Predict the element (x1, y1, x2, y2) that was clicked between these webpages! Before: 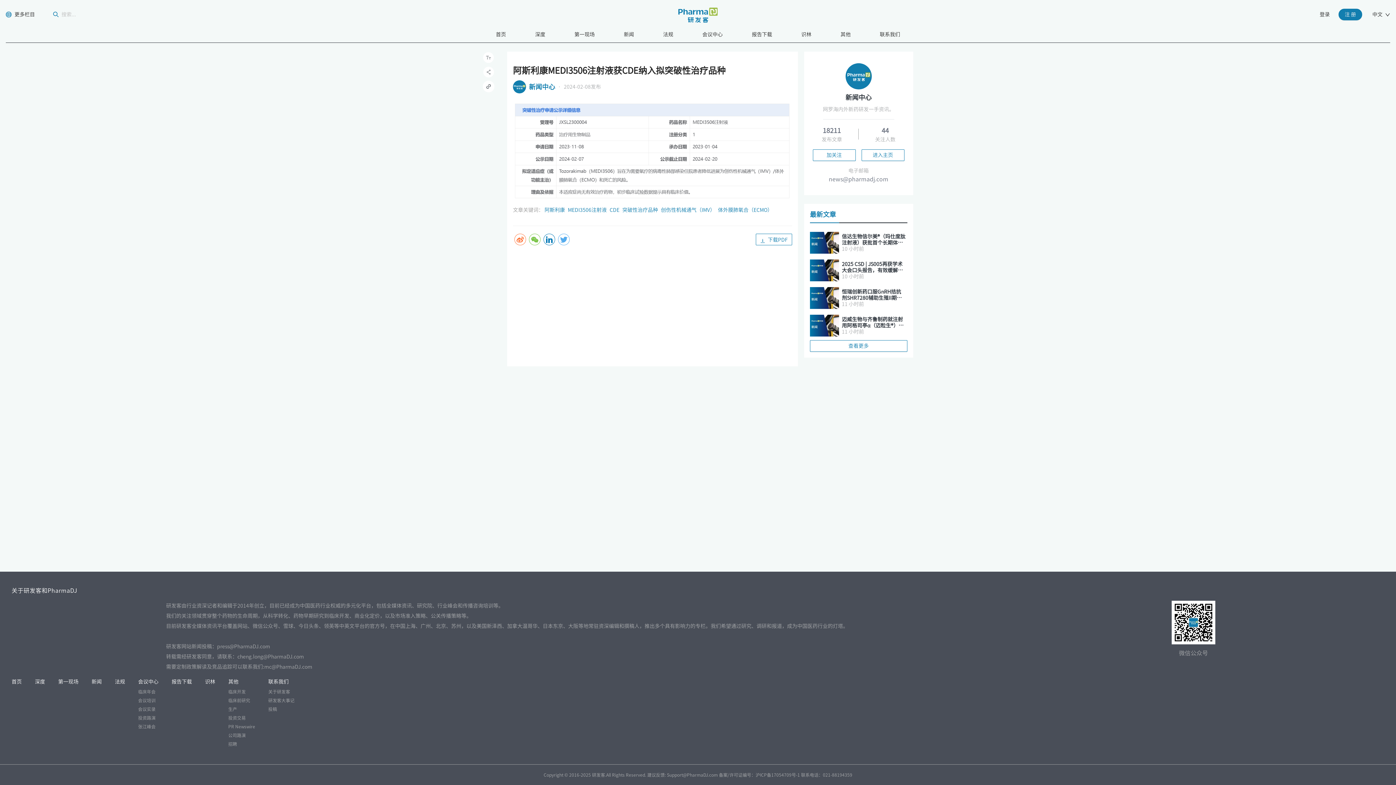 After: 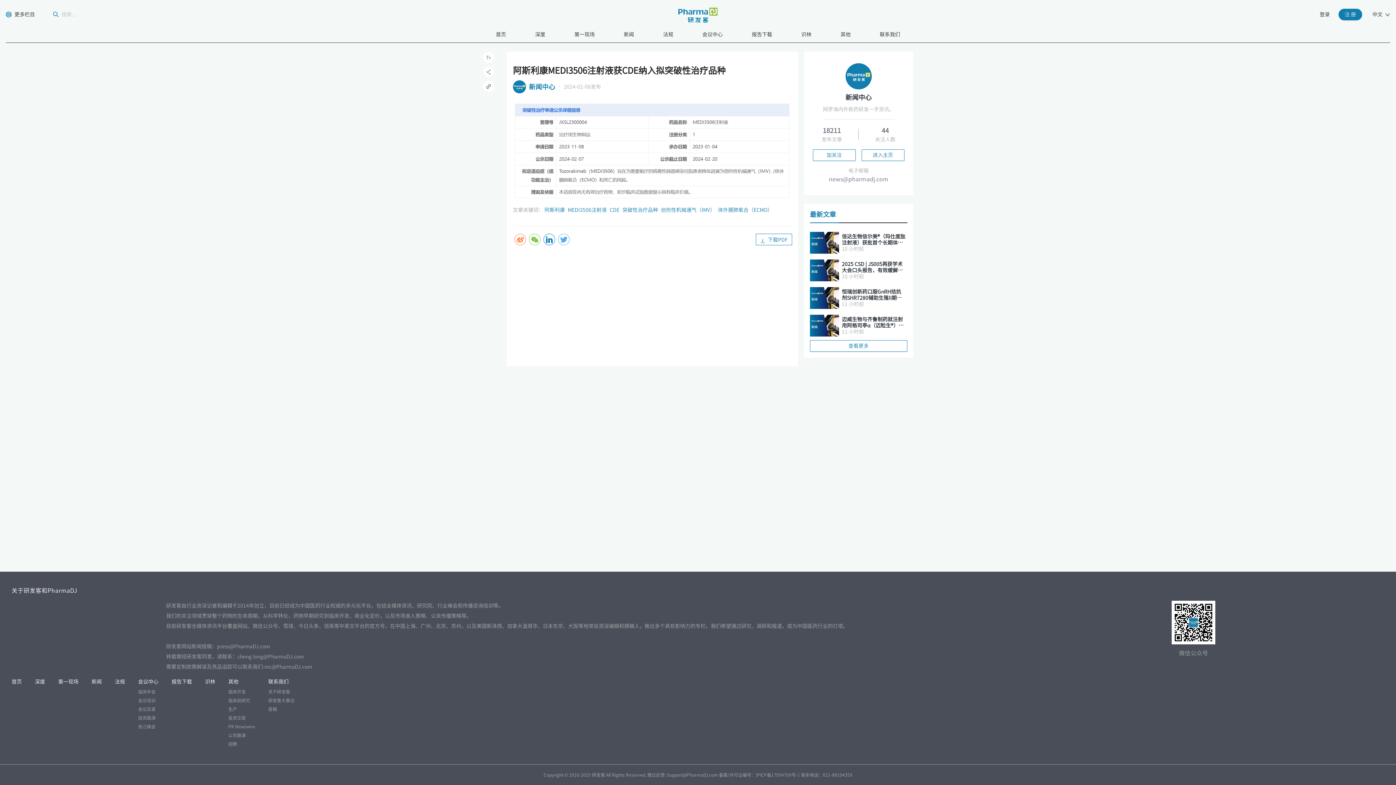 Action: bbox: (715, 772, 792, 777) label: 备案/许可证编号：沪ICP备17054709号-1